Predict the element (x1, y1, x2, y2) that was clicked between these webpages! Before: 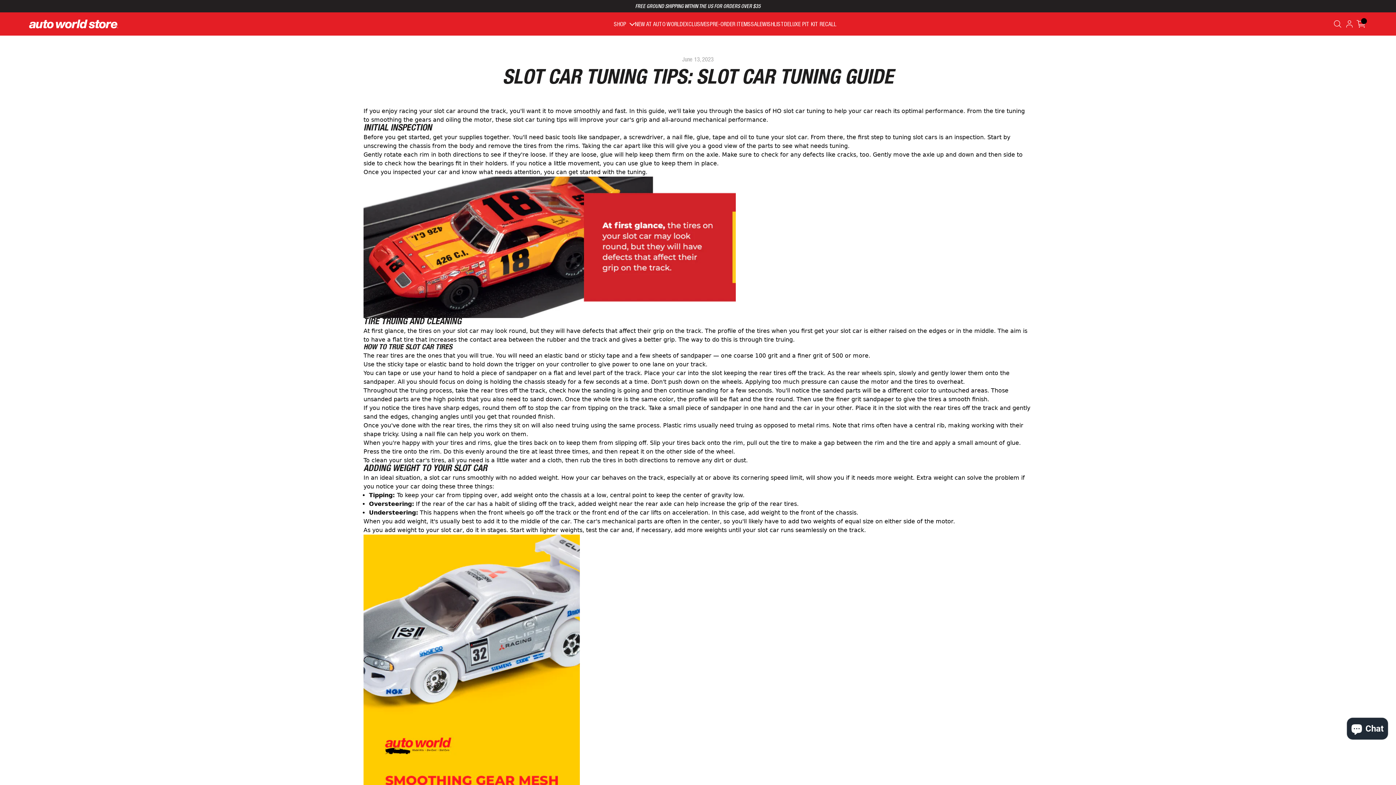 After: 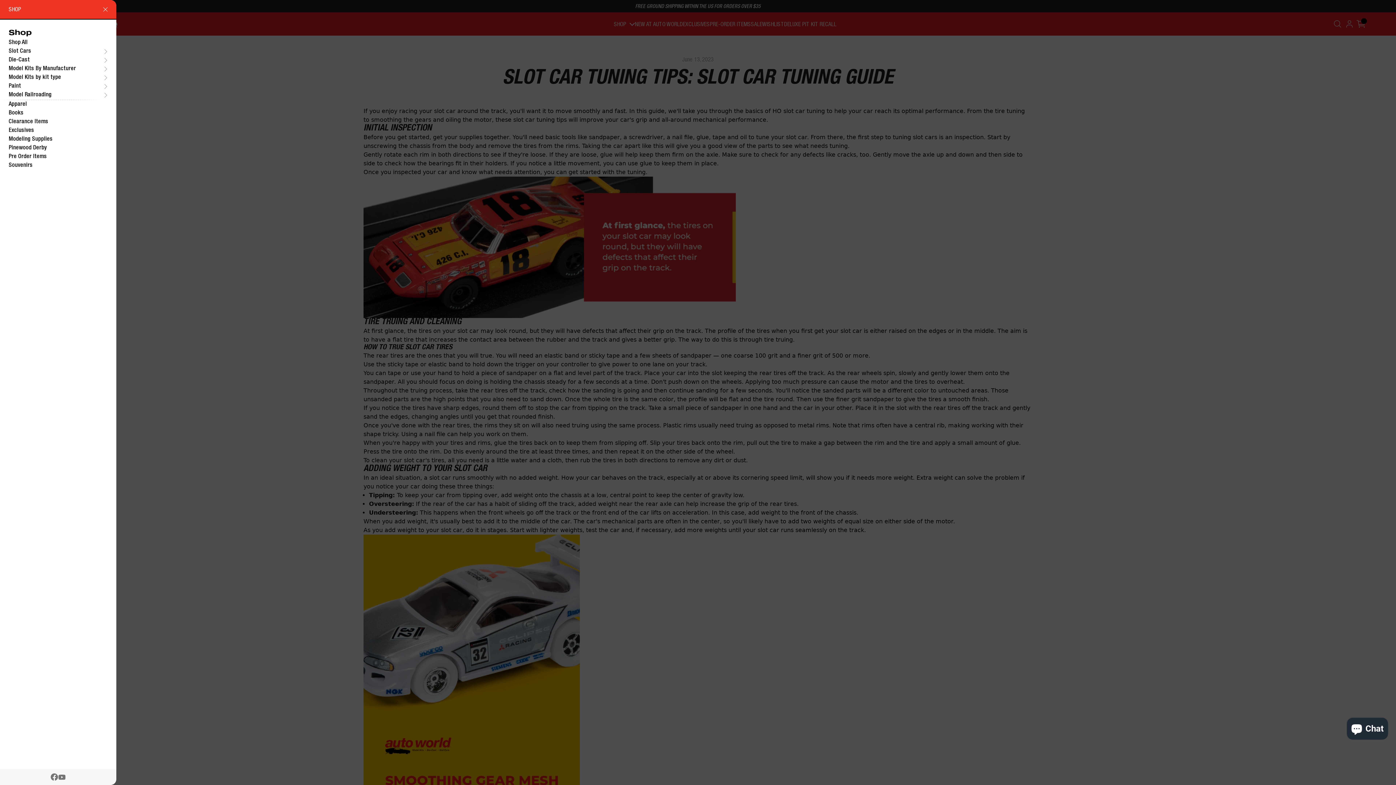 Action: bbox: (614, 20, 635, 29) label: SHOP